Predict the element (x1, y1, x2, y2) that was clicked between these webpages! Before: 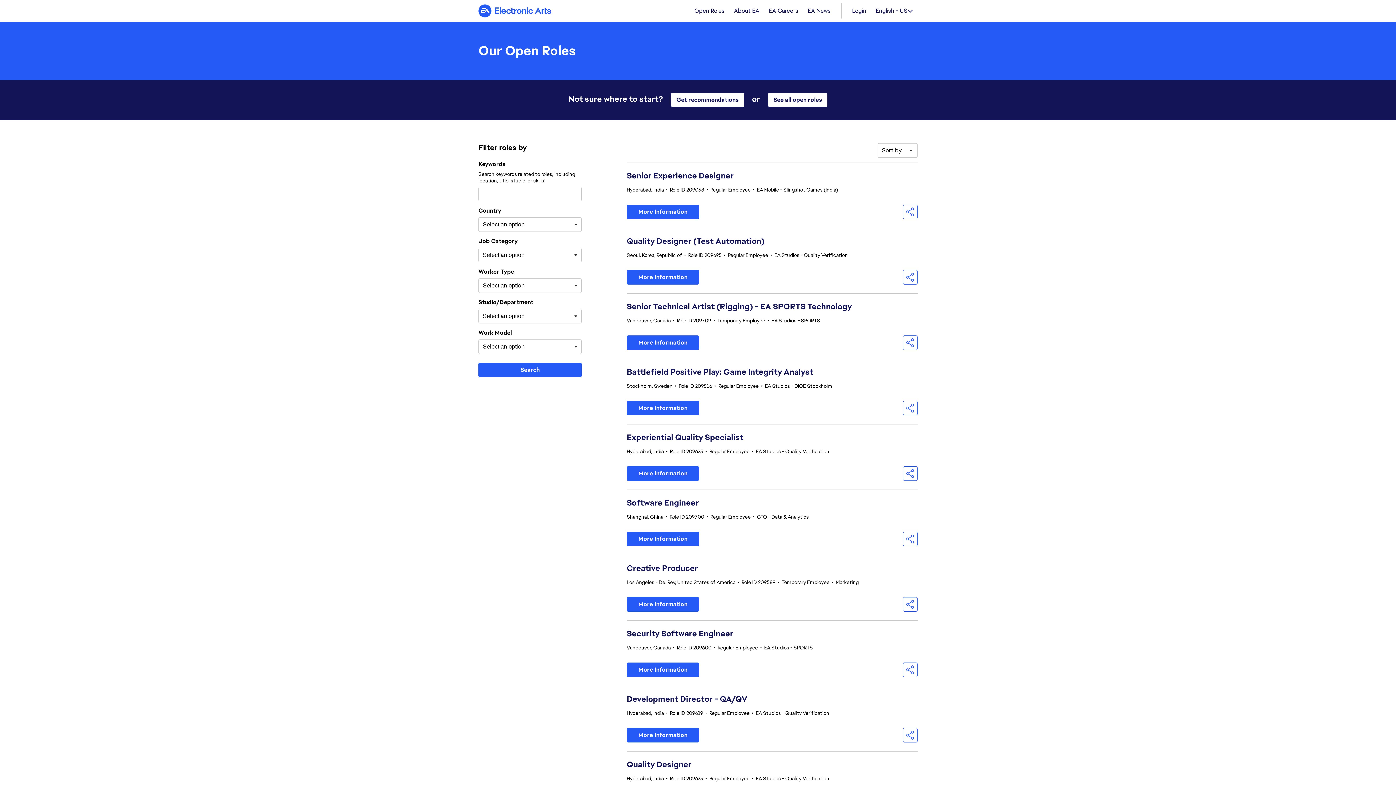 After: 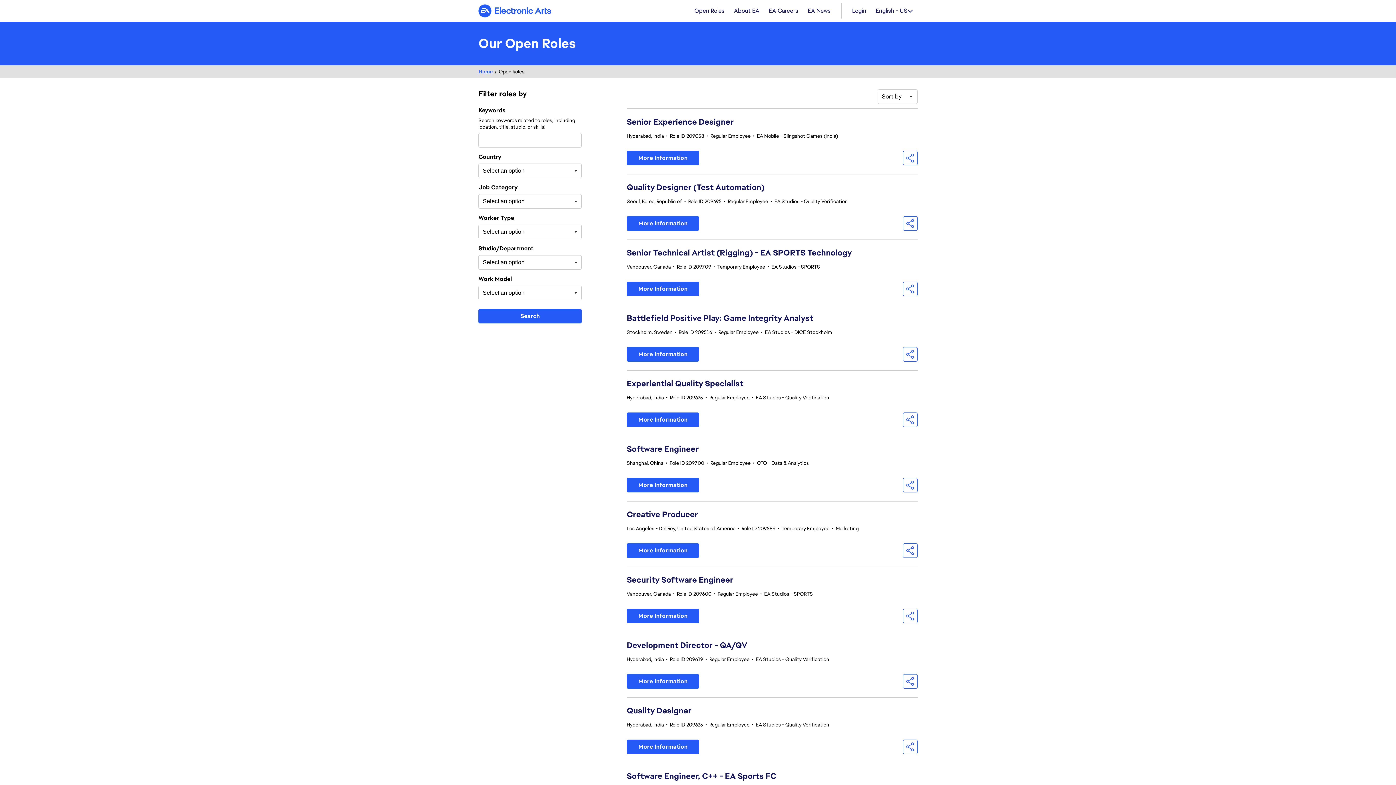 Action: label: See all open roles bbox: (767, 92, 827, 107)